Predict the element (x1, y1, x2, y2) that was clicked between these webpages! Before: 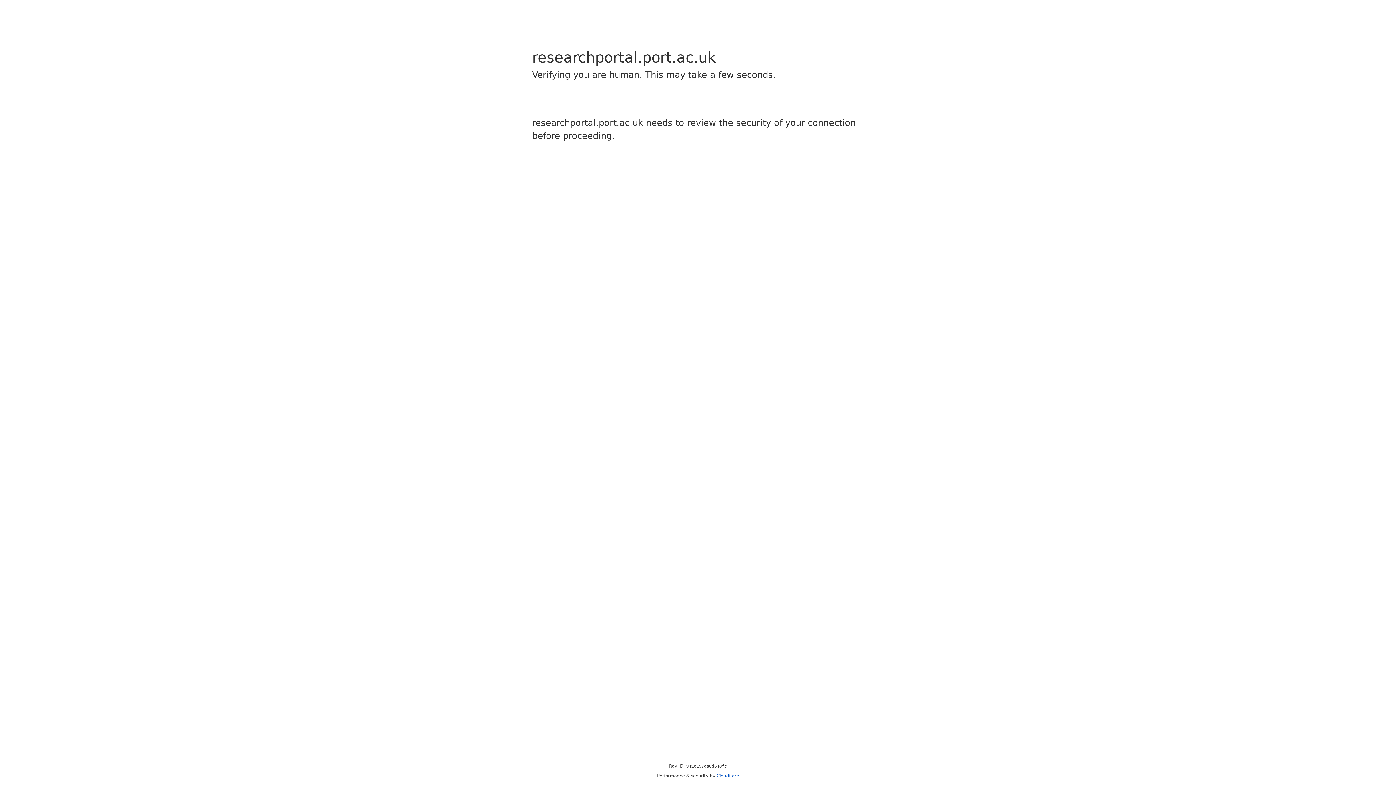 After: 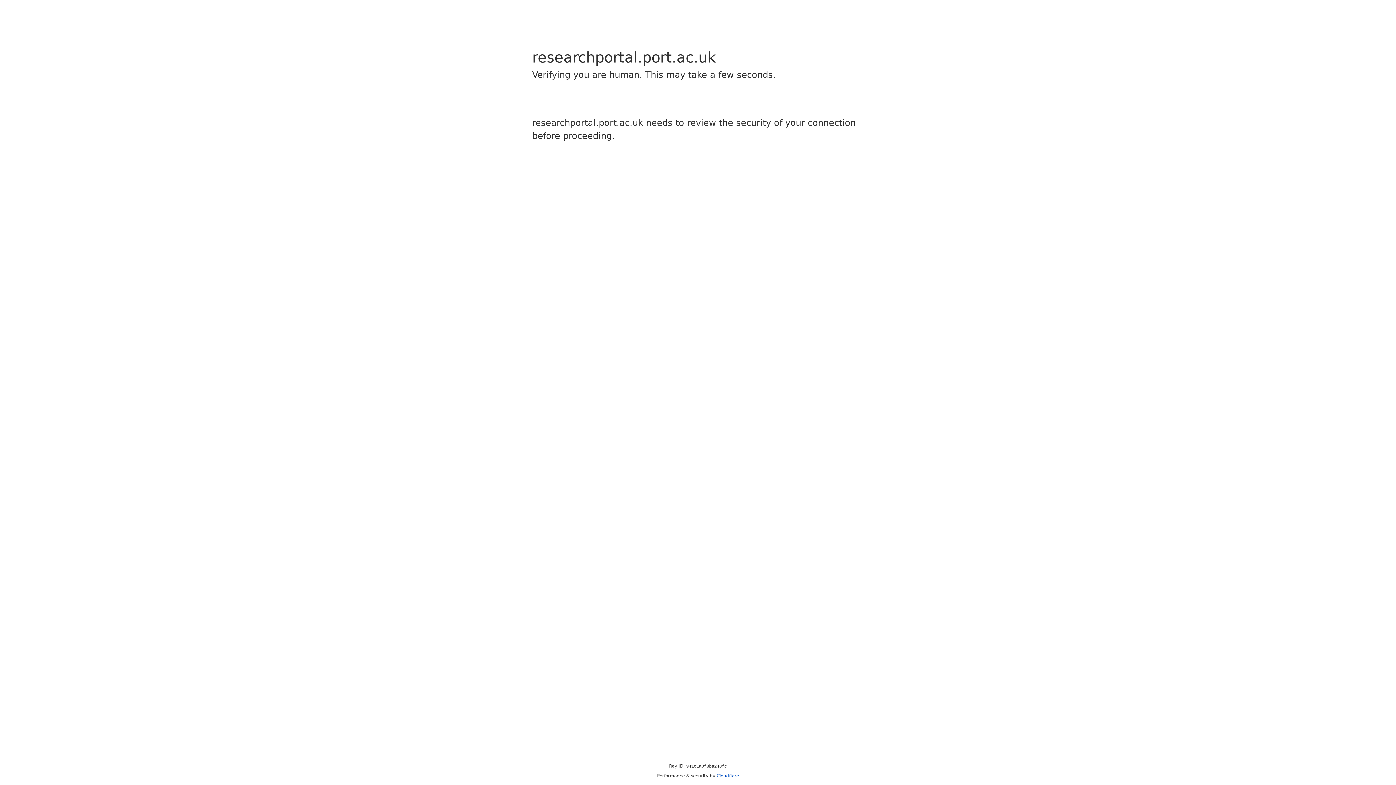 Action: bbox: (716, 773, 739, 778) label: Cloudflare